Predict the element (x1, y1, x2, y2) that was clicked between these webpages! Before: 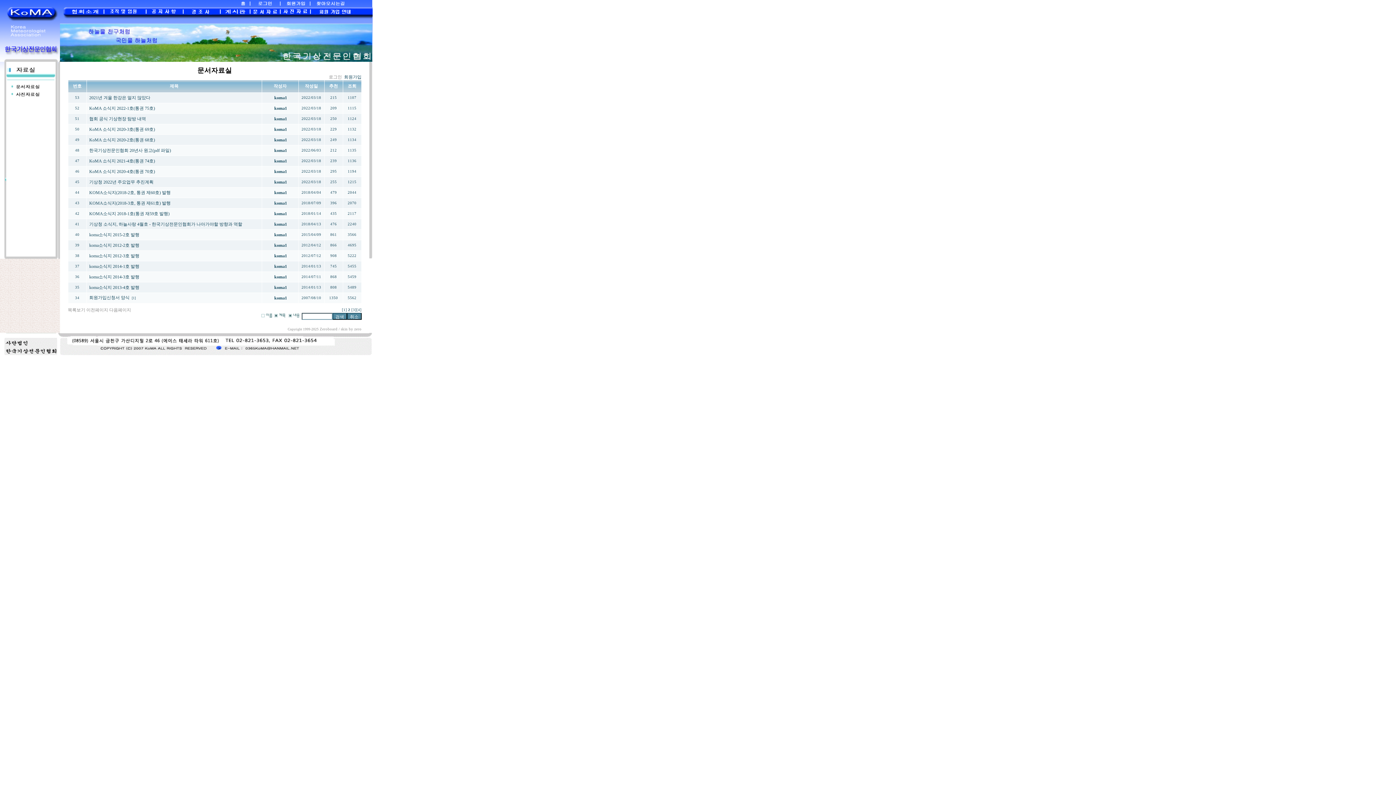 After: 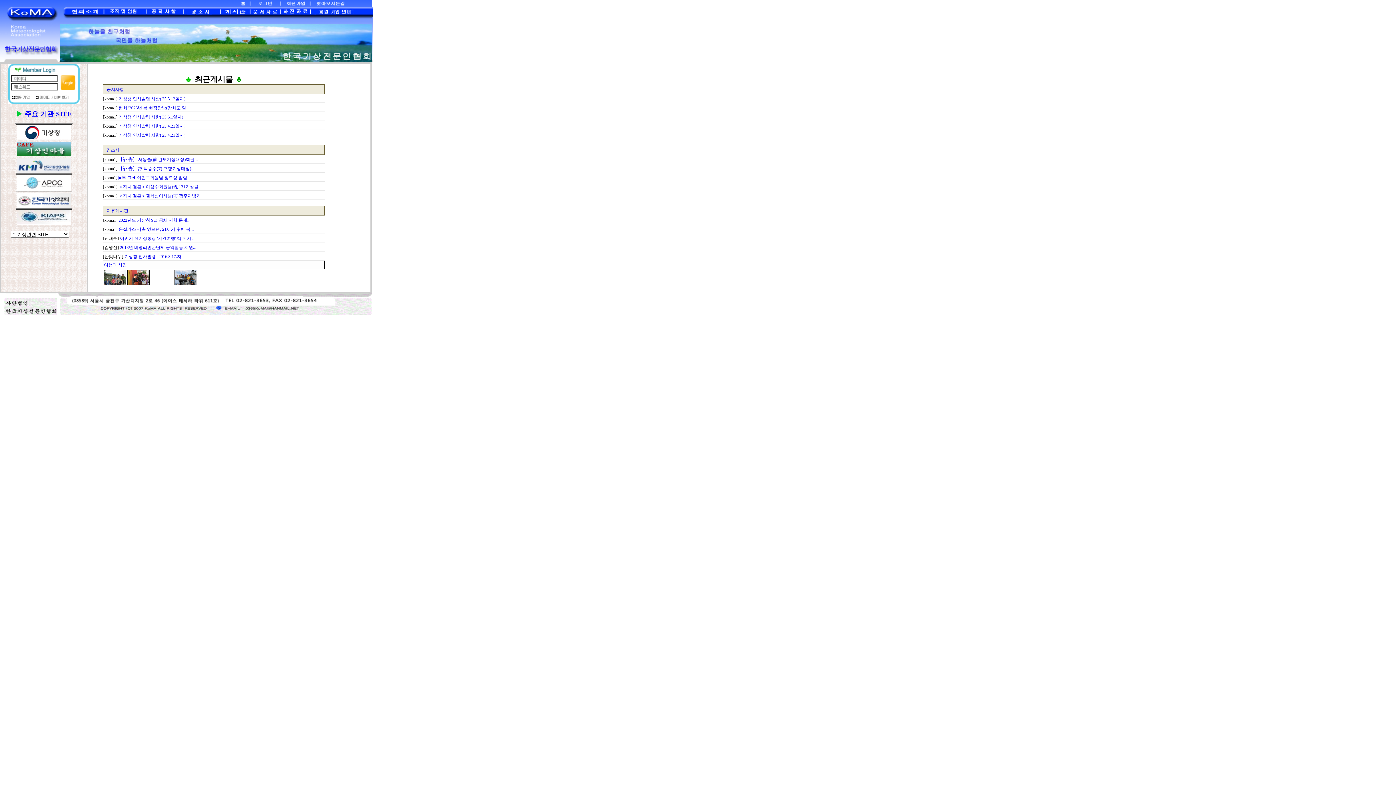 Action: bbox: (219, 3, 250, 8)